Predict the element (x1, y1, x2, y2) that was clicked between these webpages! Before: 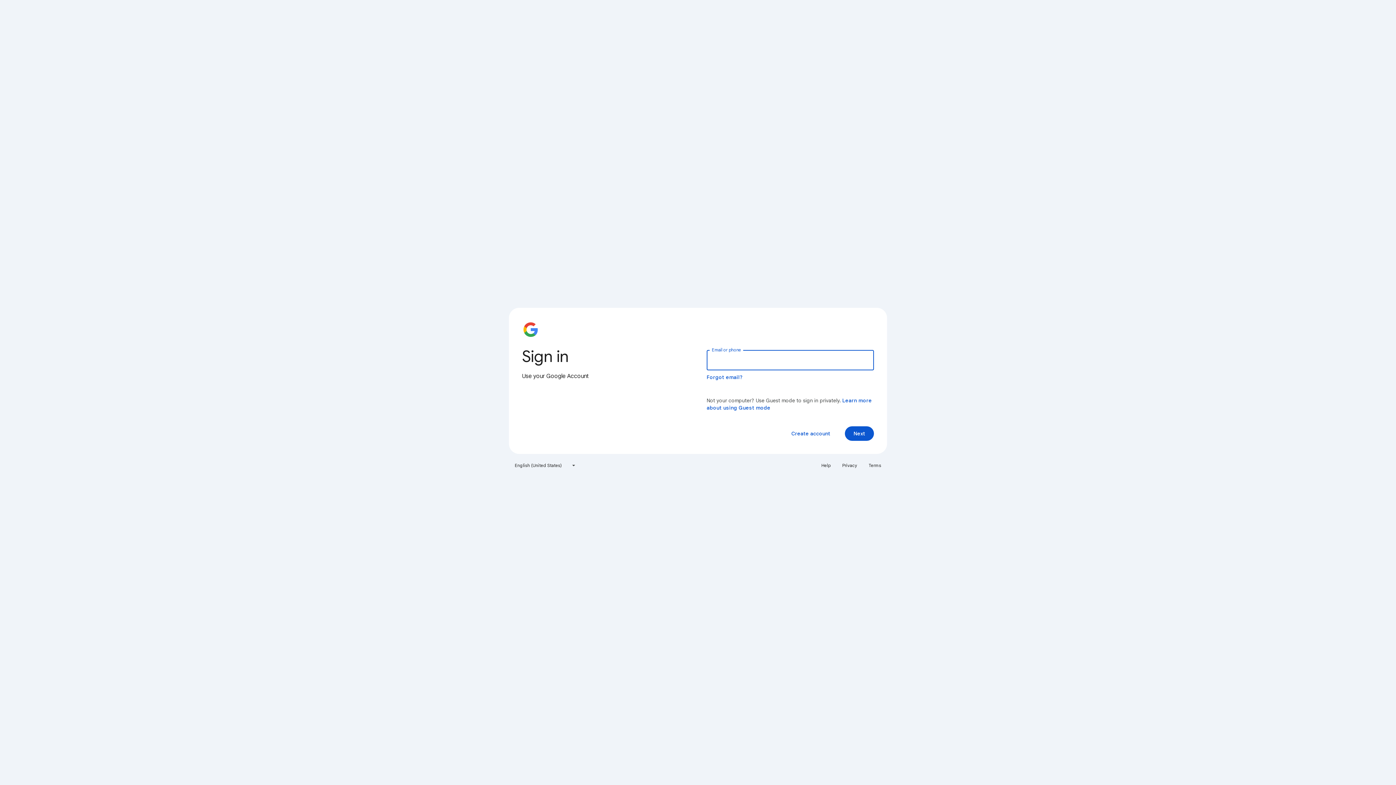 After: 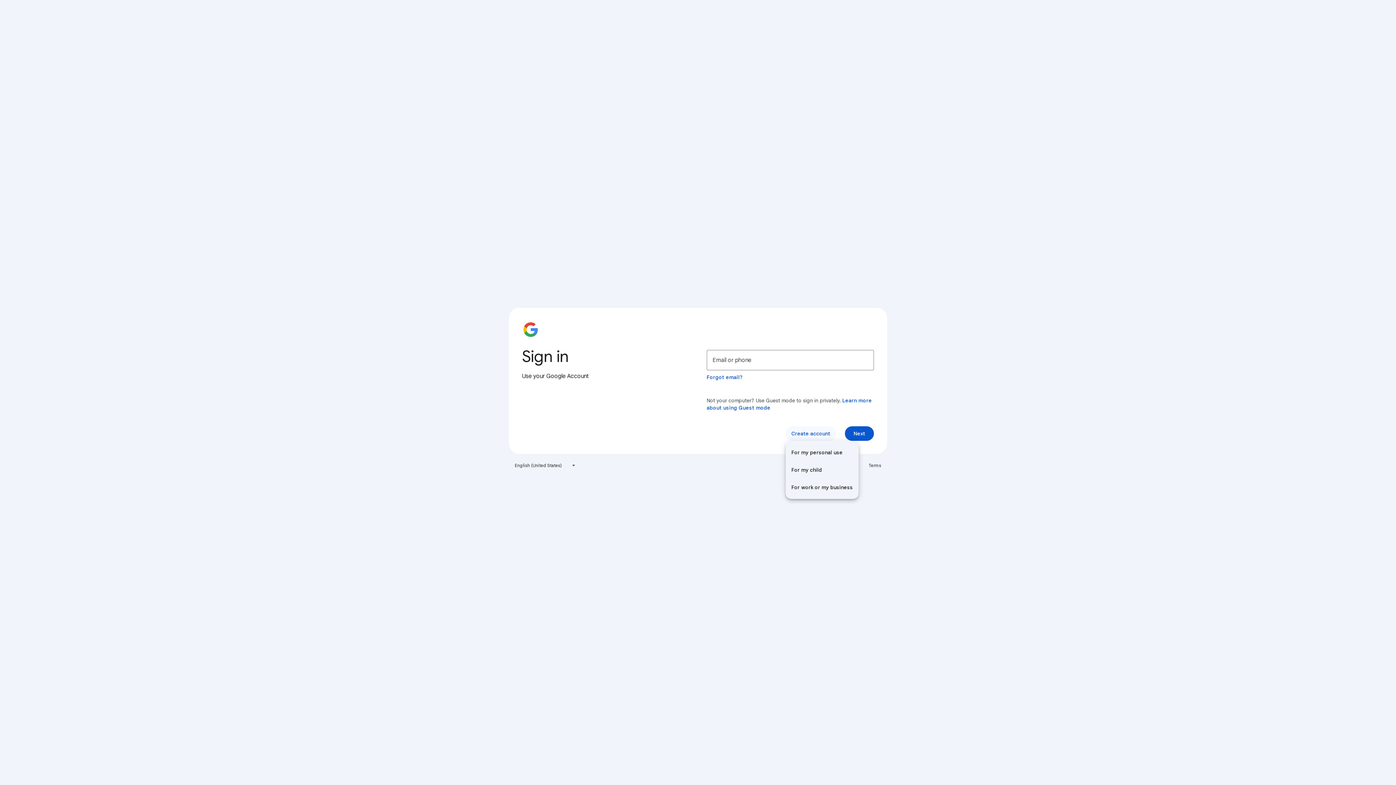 Action: bbox: (785, 426, 836, 441) label: Create account